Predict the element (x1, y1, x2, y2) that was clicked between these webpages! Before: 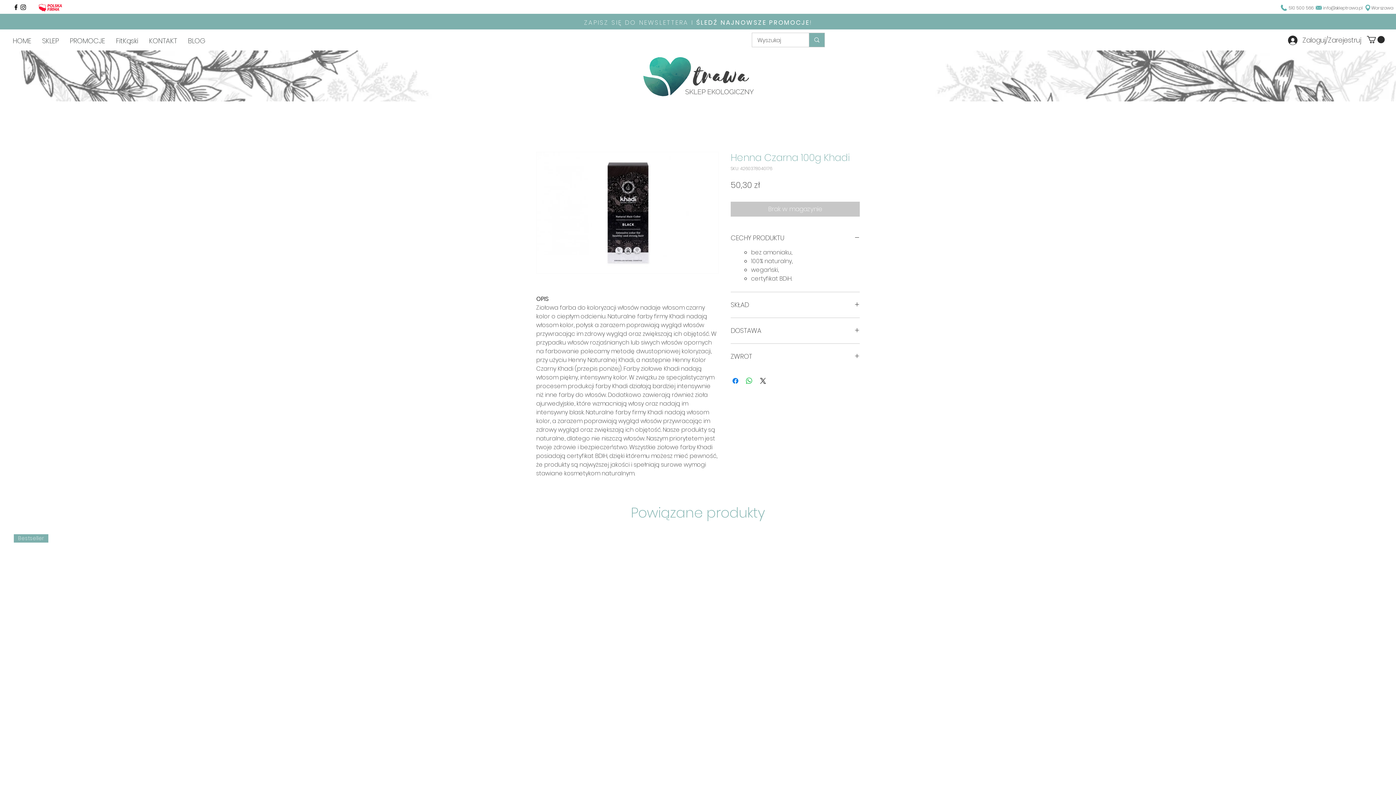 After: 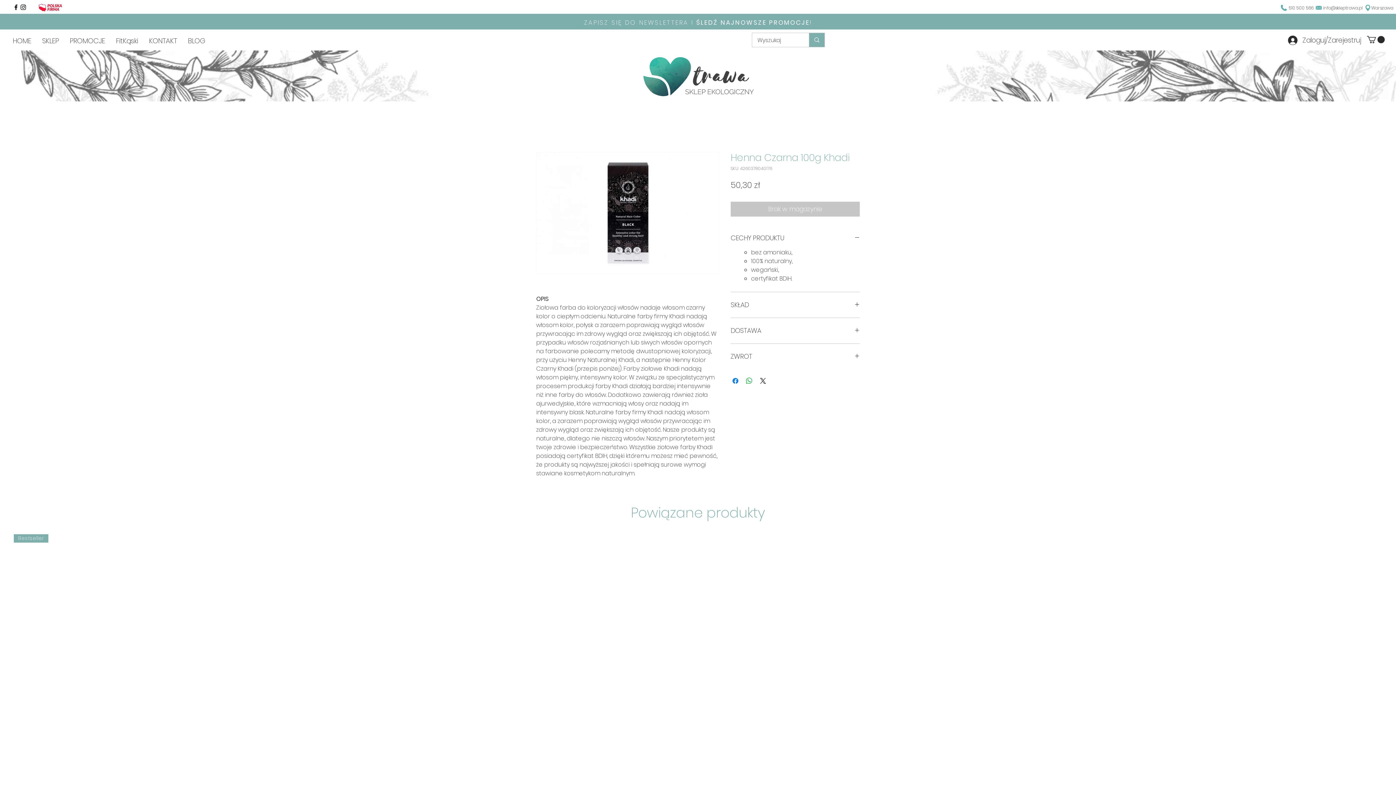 Action: bbox: (1367, 36, 1385, 43)